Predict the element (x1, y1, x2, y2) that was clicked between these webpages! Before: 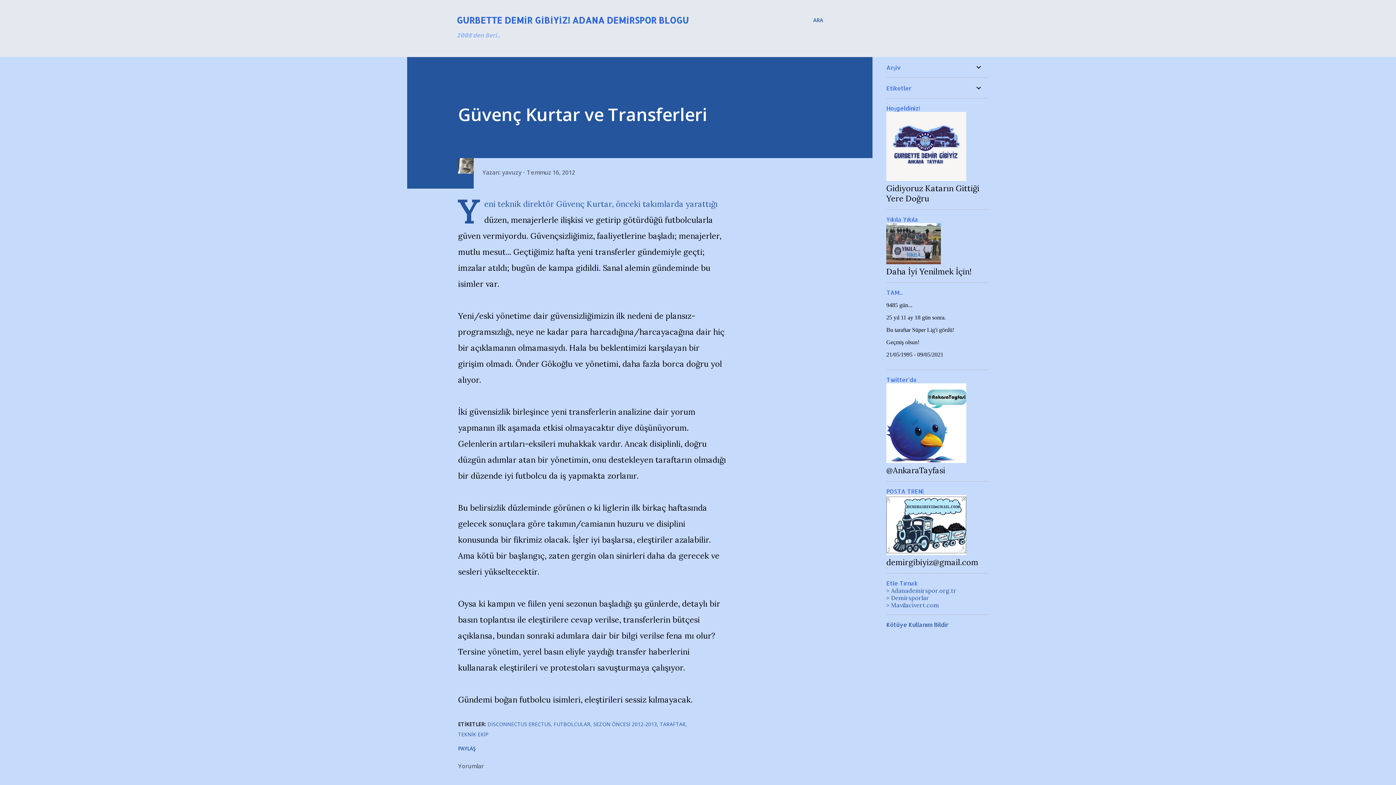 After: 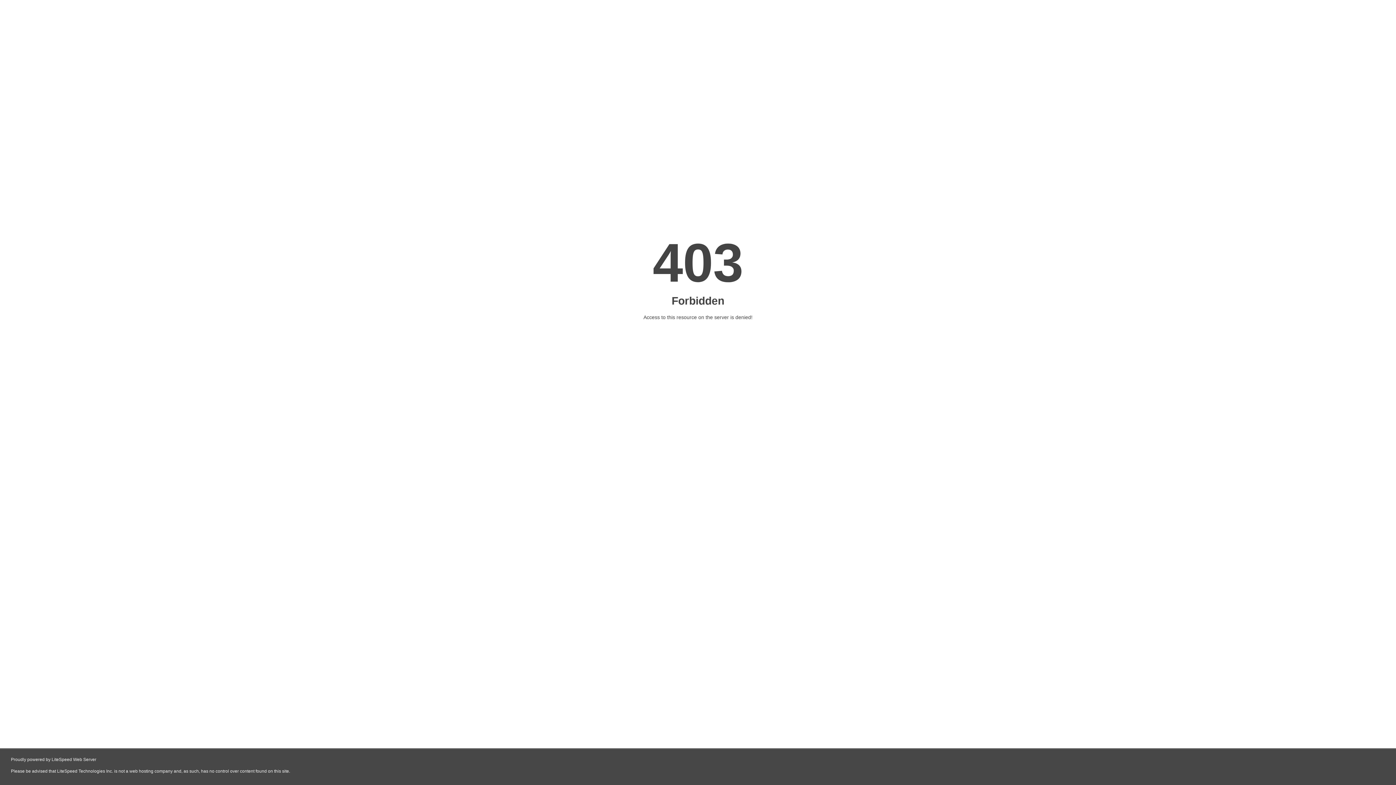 Action: label: > Adanademirspor.org.tr bbox: (886, 587, 956, 594)